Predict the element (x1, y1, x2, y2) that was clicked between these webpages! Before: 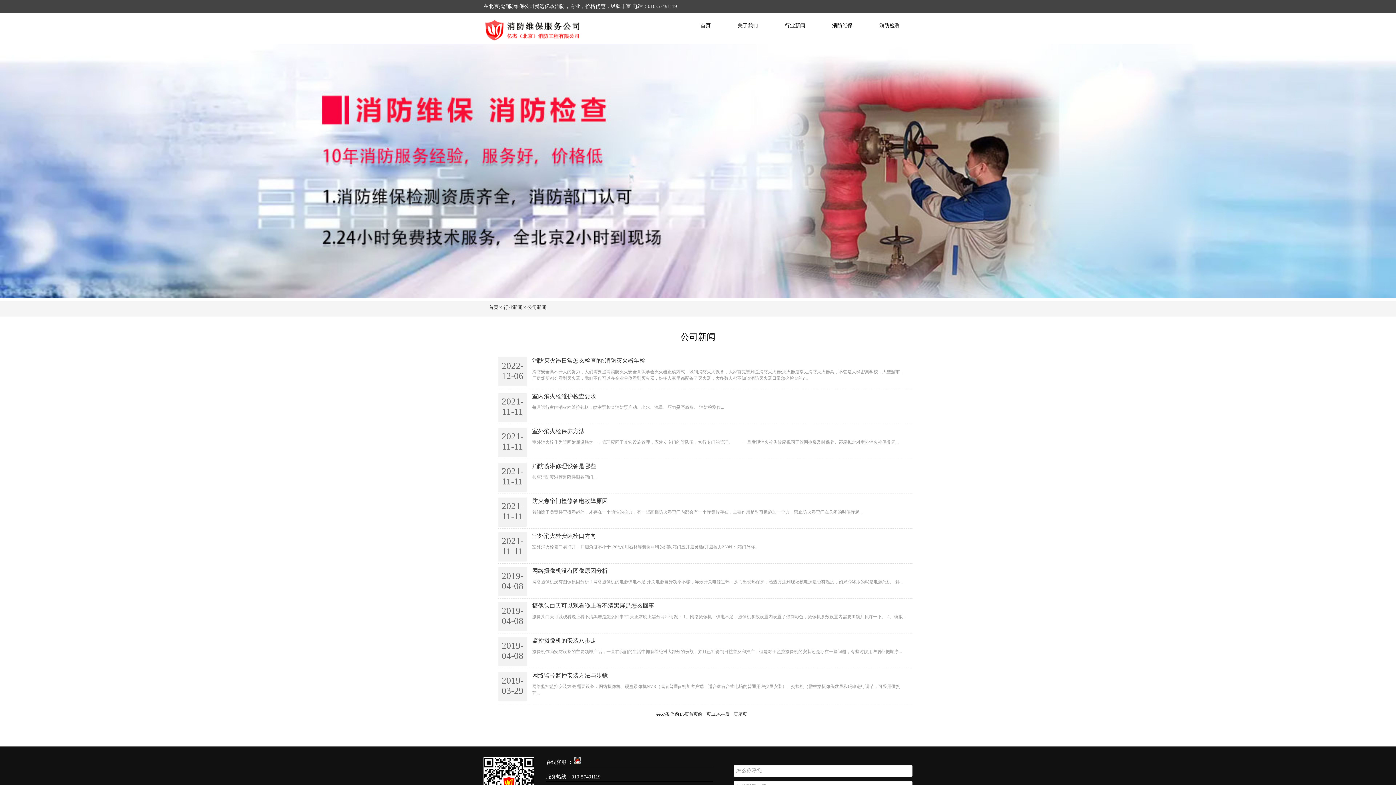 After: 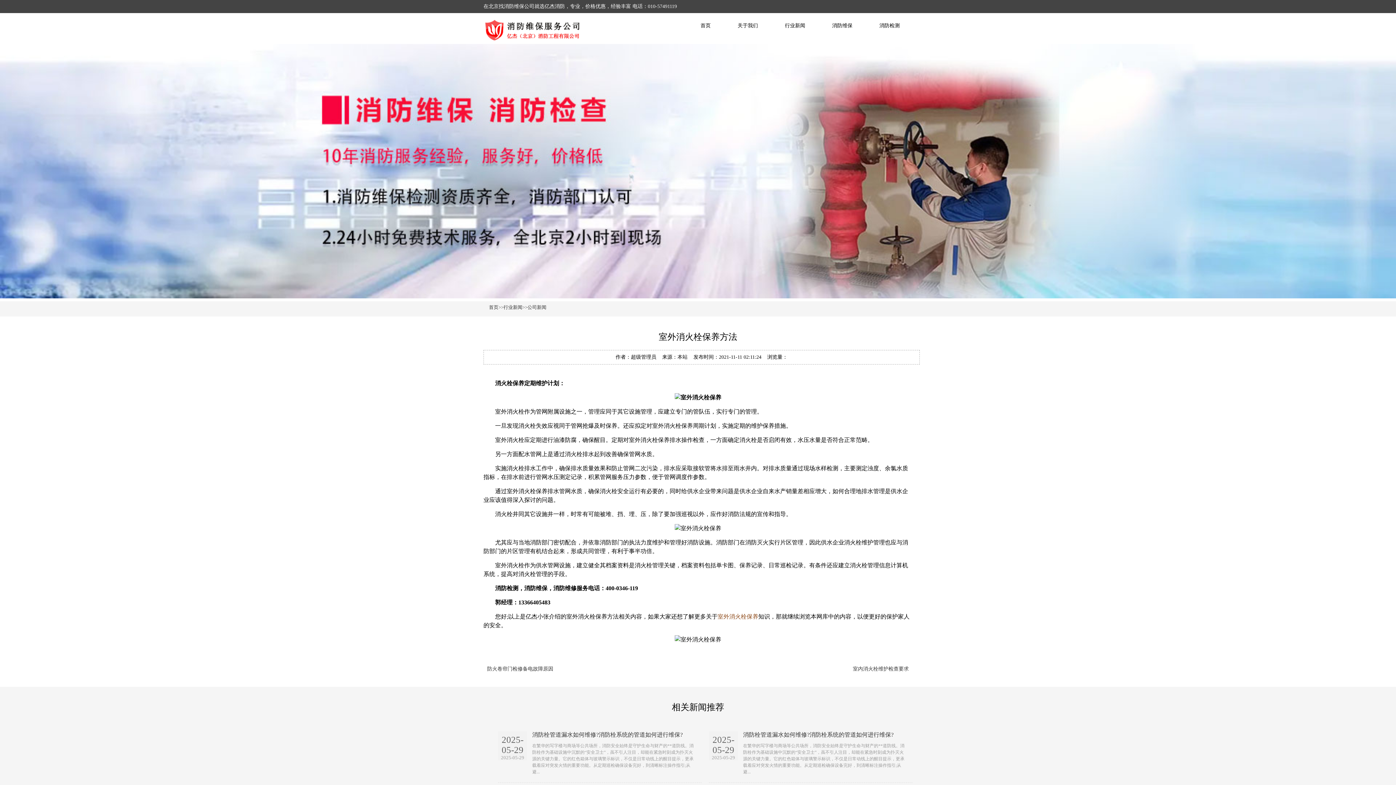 Action: label: 2021-11-11
室外消火栓保养方法

​室外消火栓作为管网附属设施之一，管理应同于其它设施管理，应建立专门的管队伍，实行专门的管理。 　　一旦发现消火栓失效应视同于管网抢爆及时保养。还应拟定对室外消火栓保养周... bbox: (498, 428, 912, 451)